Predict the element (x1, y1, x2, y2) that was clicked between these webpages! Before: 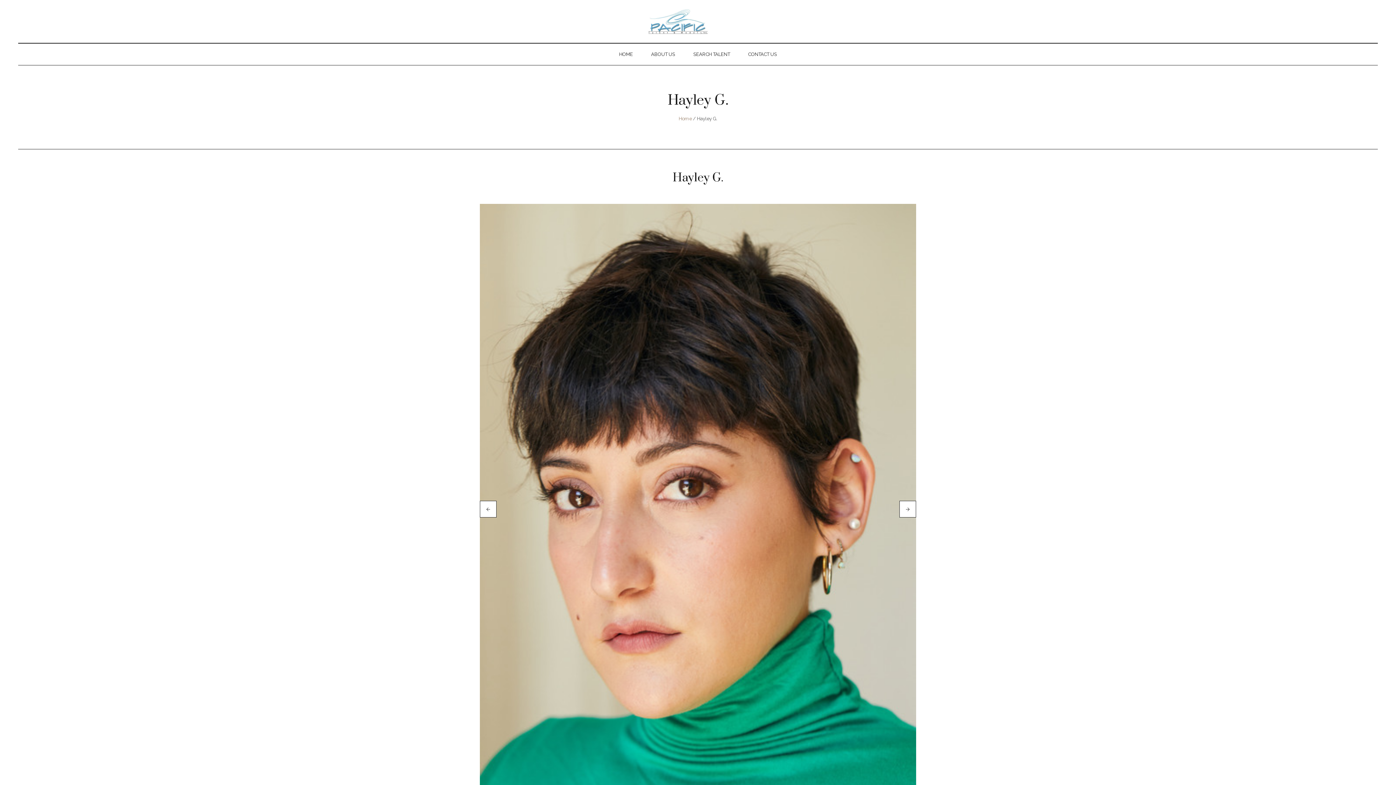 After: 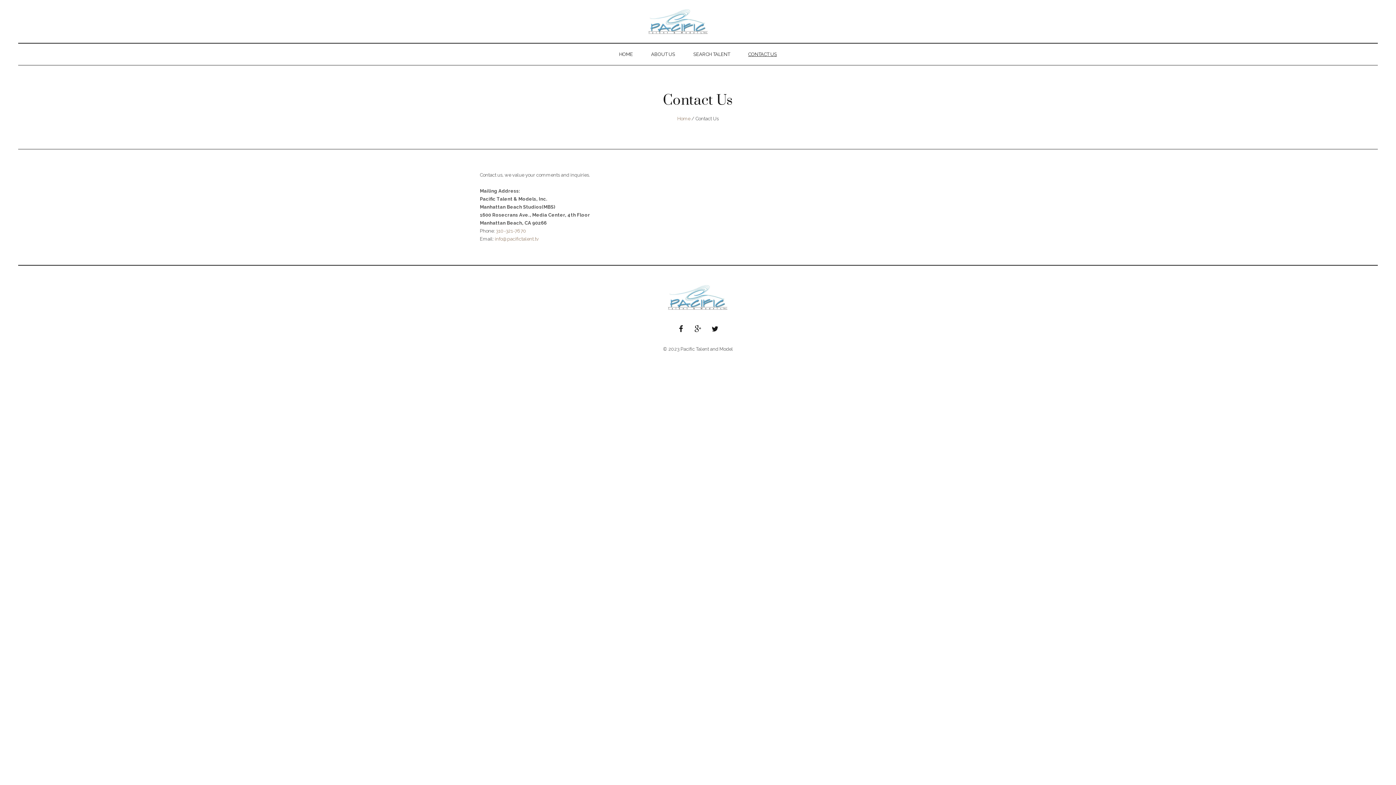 Action: bbox: (739, 43, 786, 65) label: CONTACT US